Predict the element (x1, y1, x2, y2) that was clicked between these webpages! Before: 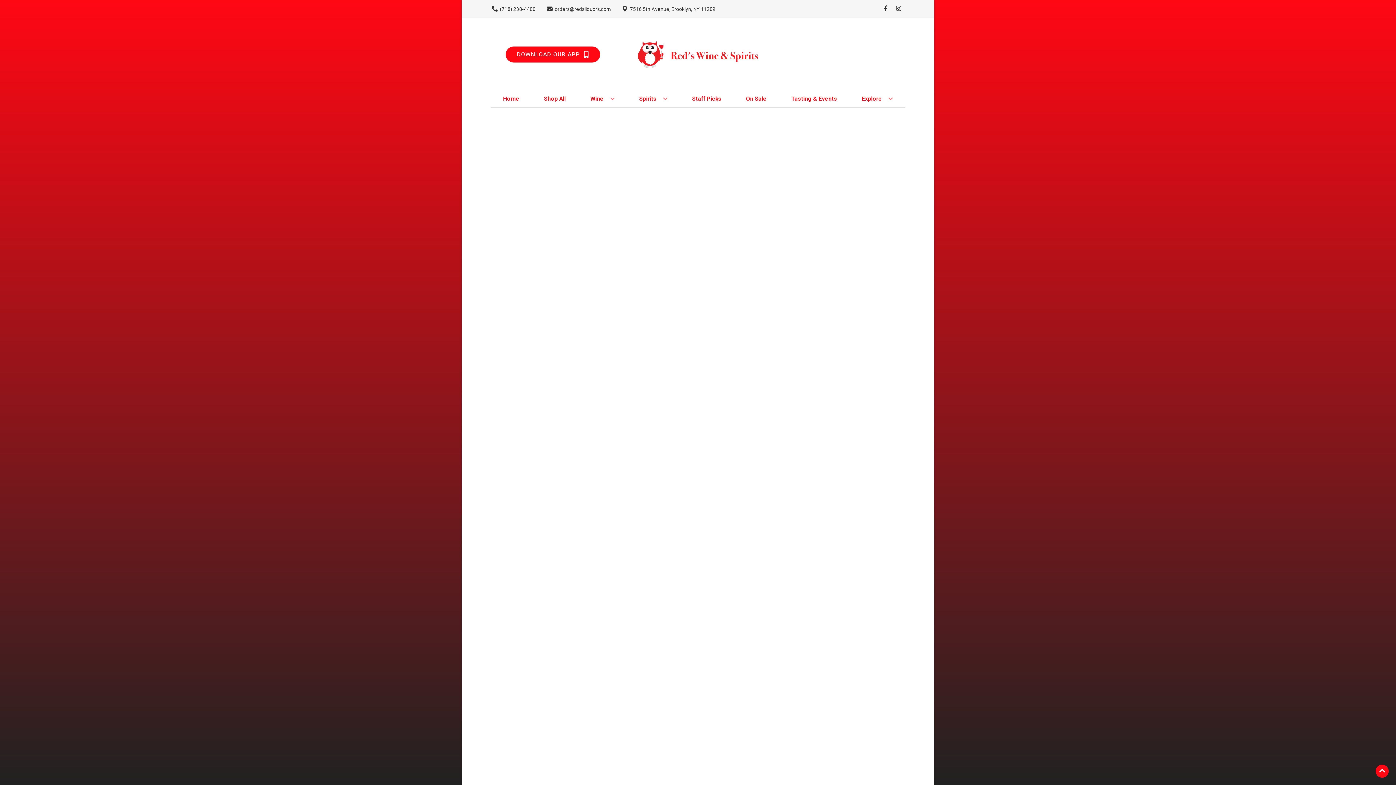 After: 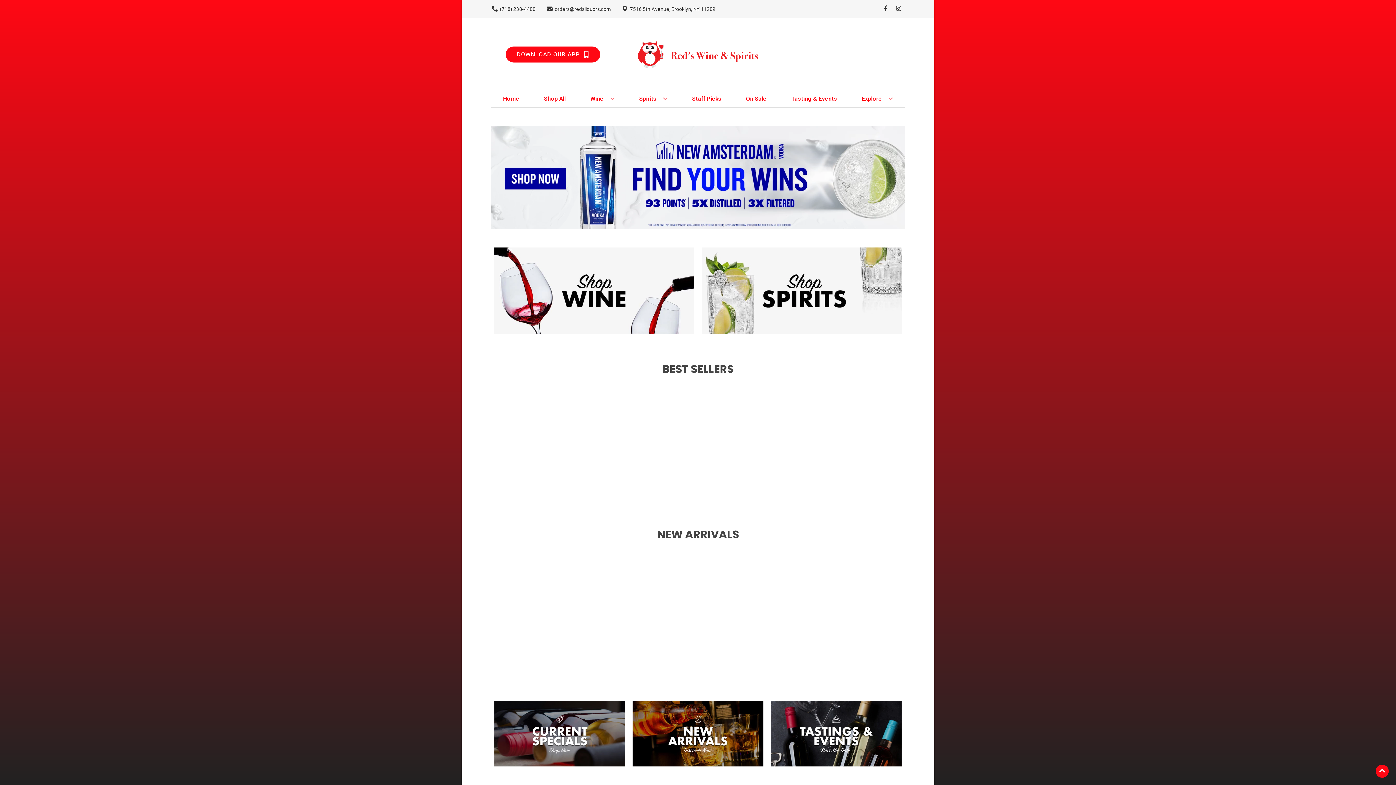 Action: bbox: (625, 18, 770, 90)